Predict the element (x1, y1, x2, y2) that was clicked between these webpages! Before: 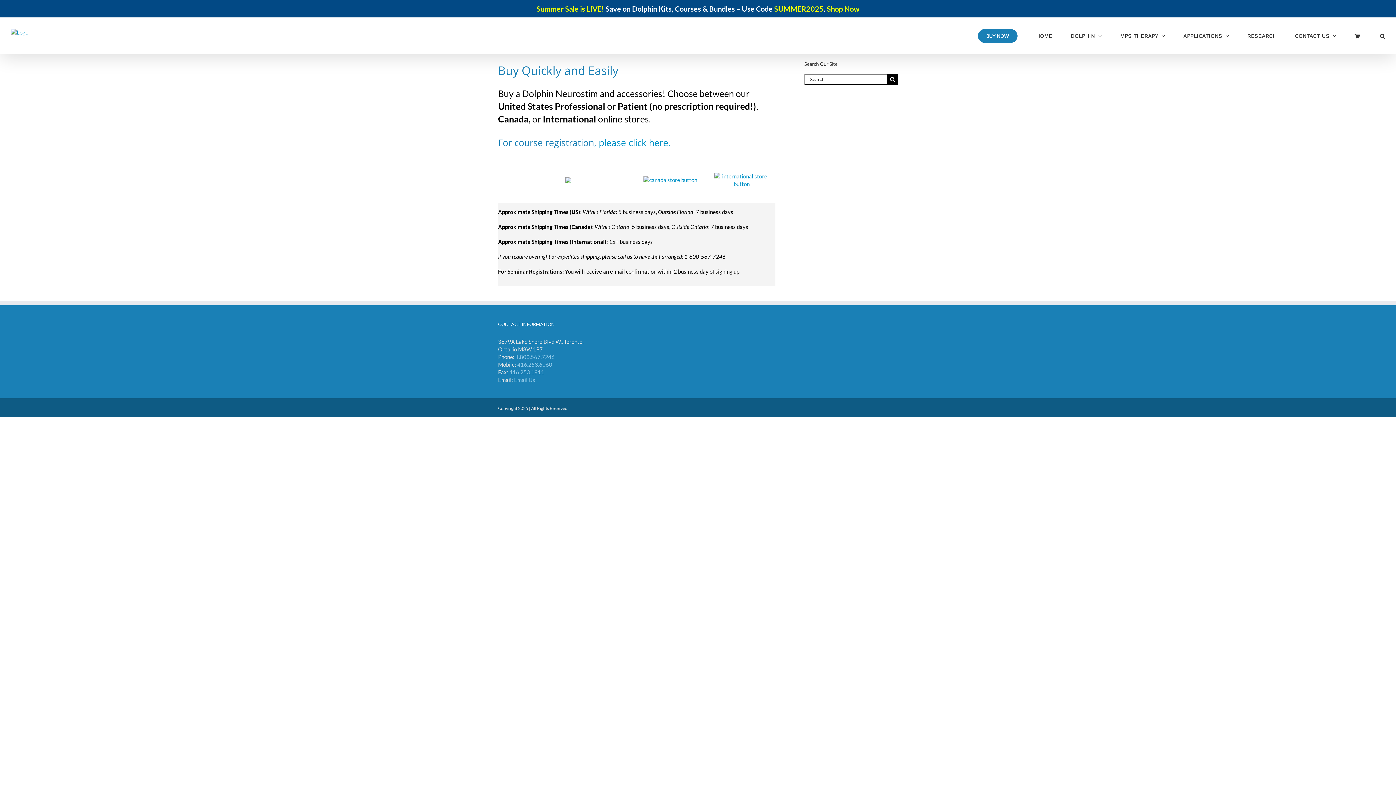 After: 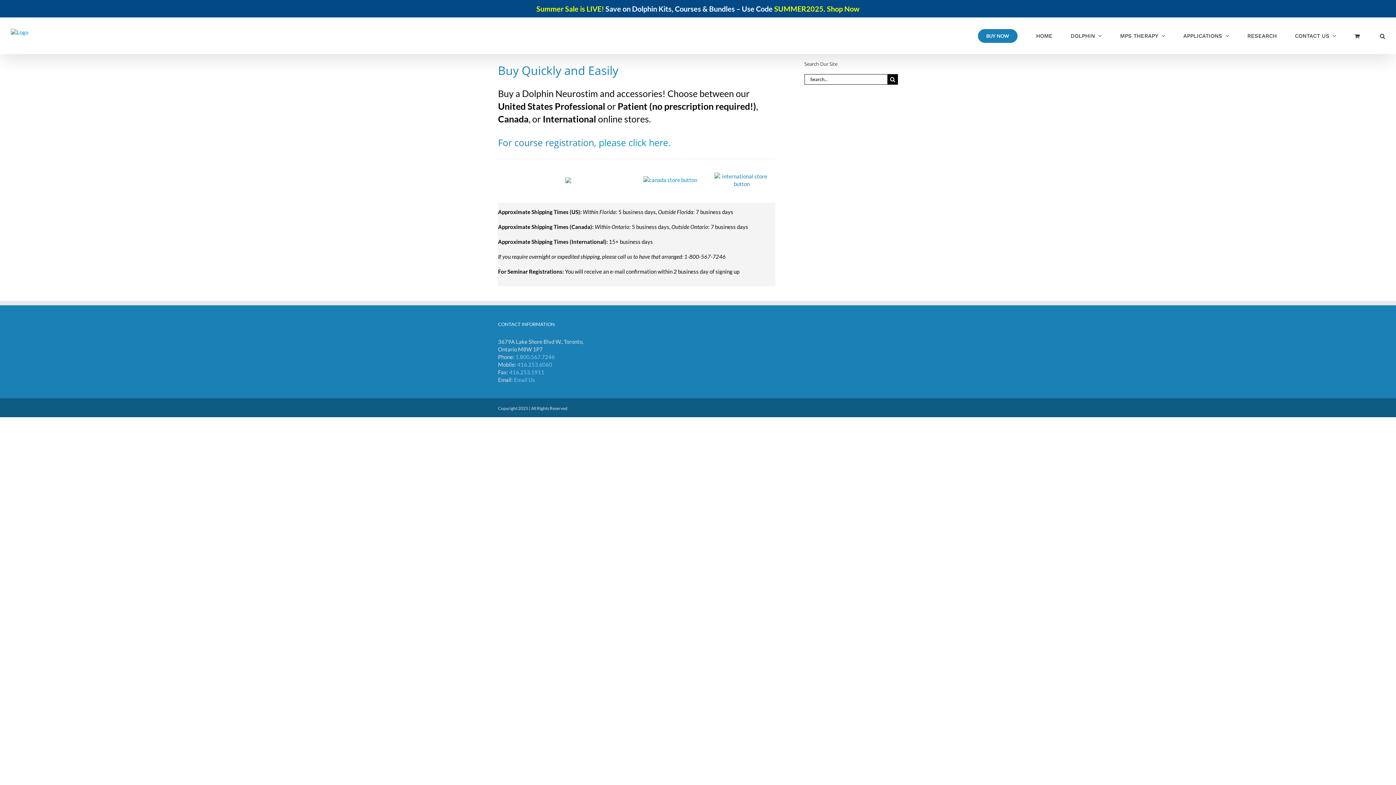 Action: bbox: (709, 172, 774, 187)